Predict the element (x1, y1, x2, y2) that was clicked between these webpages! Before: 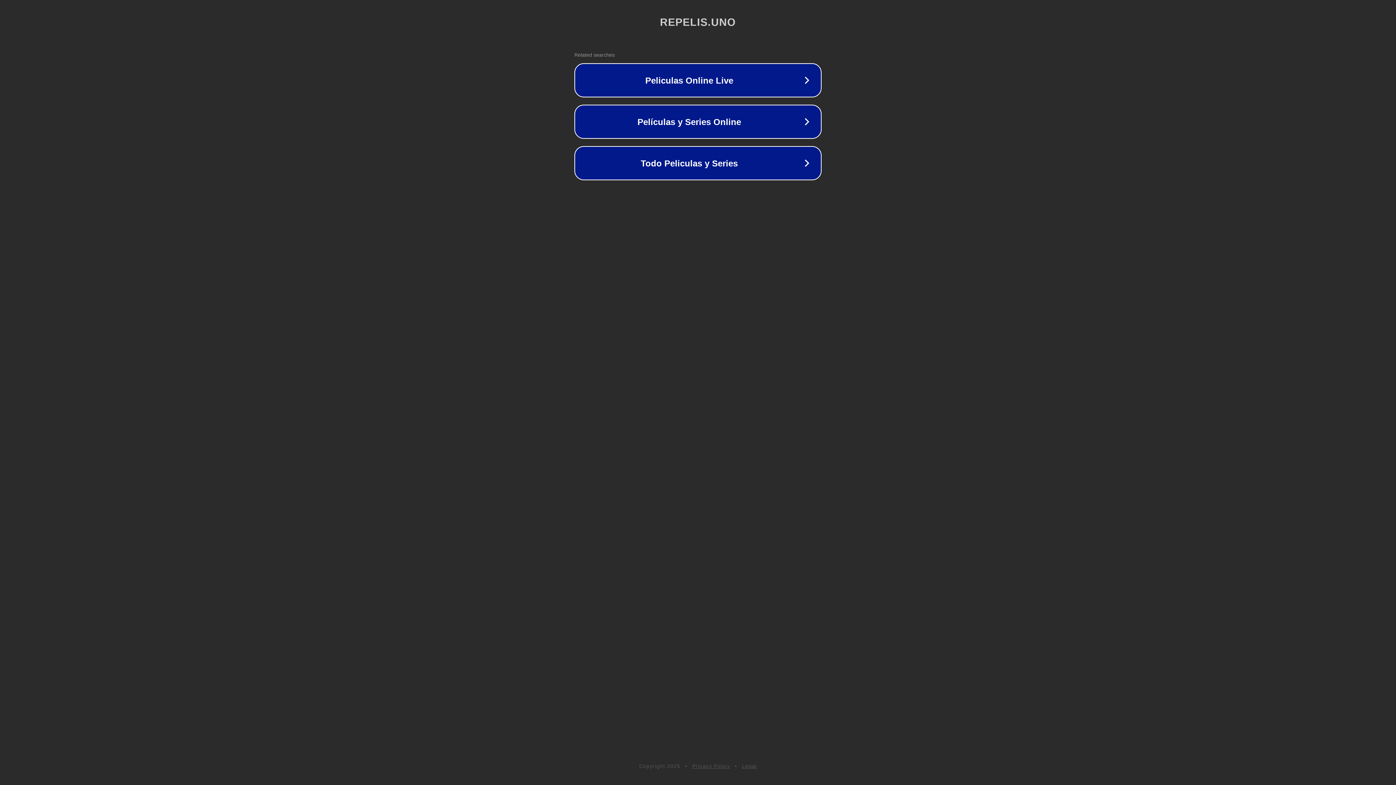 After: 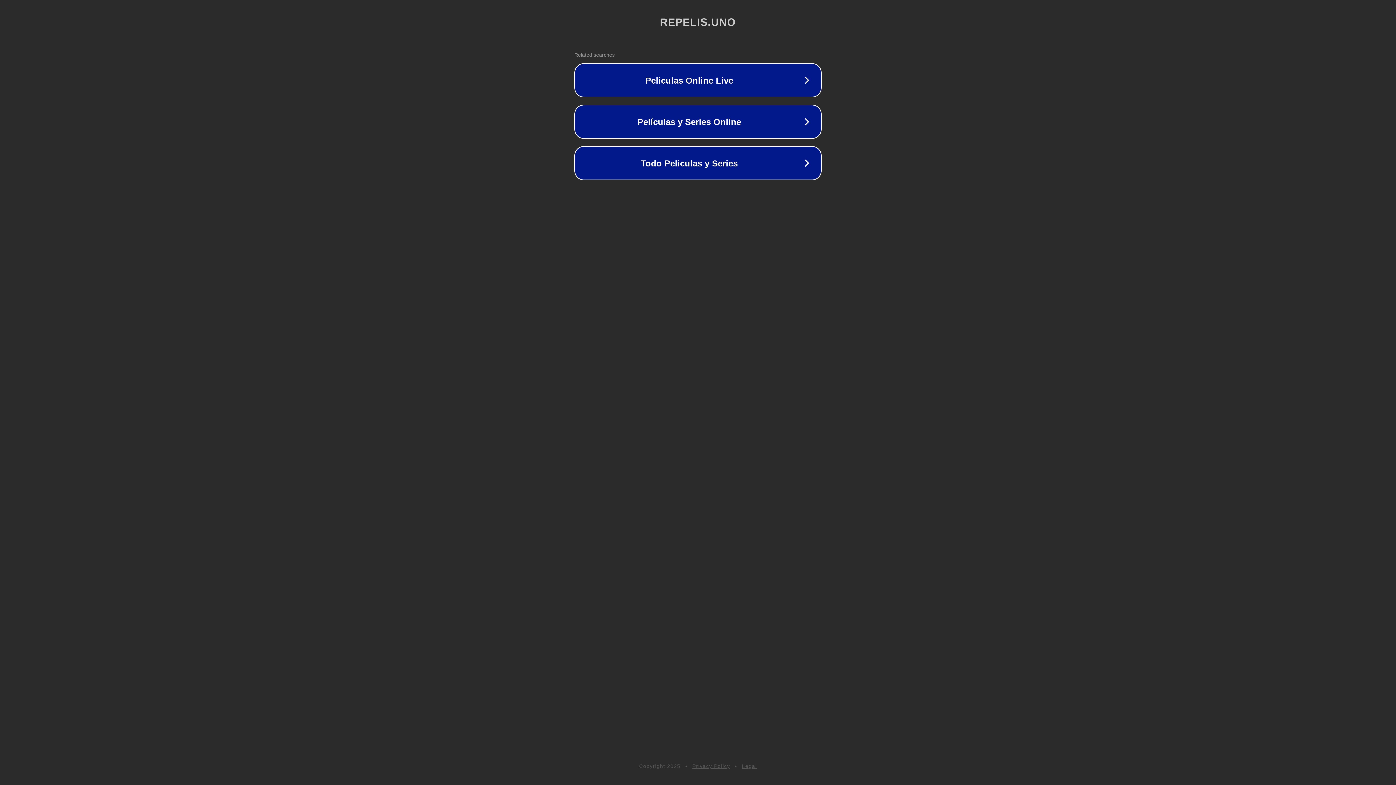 Action: label: Legal bbox: (742, 763, 757, 769)